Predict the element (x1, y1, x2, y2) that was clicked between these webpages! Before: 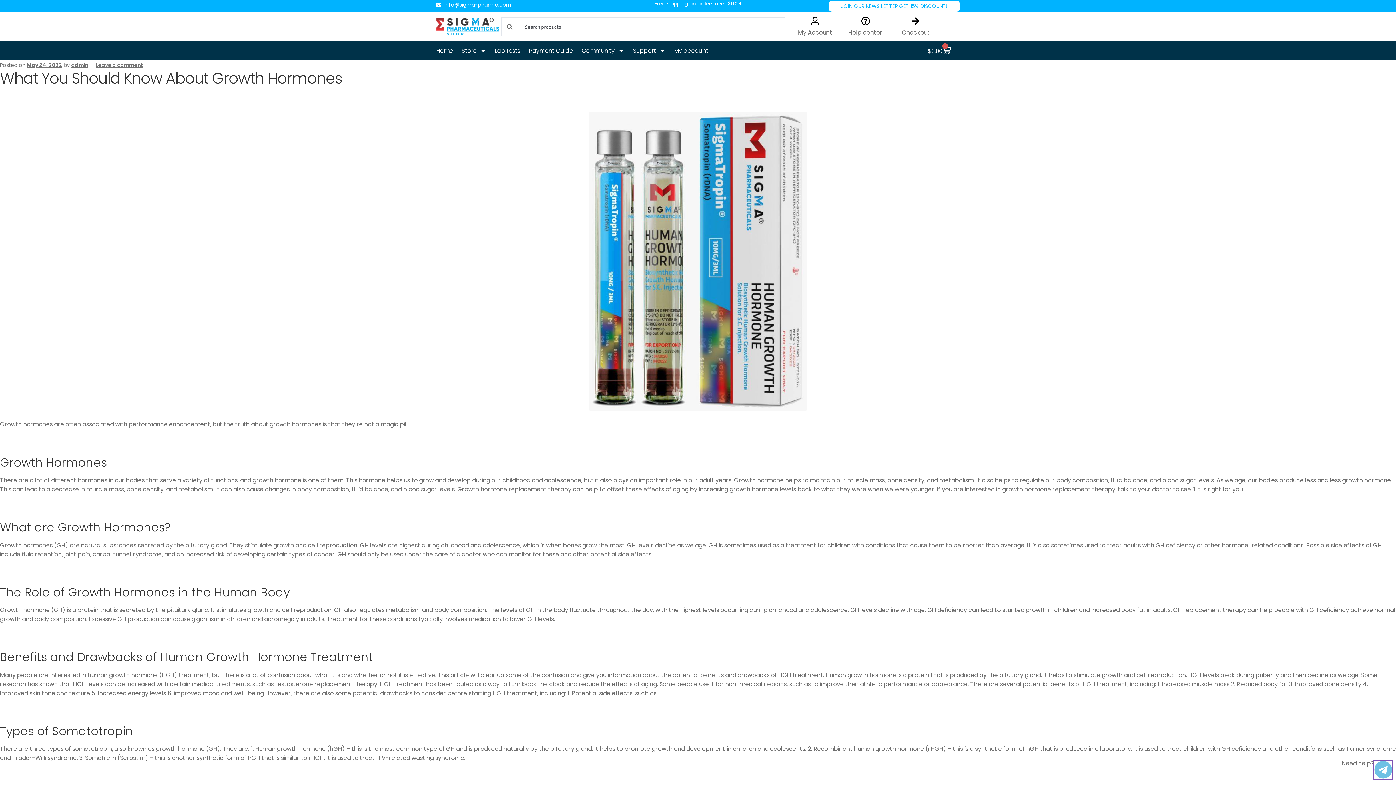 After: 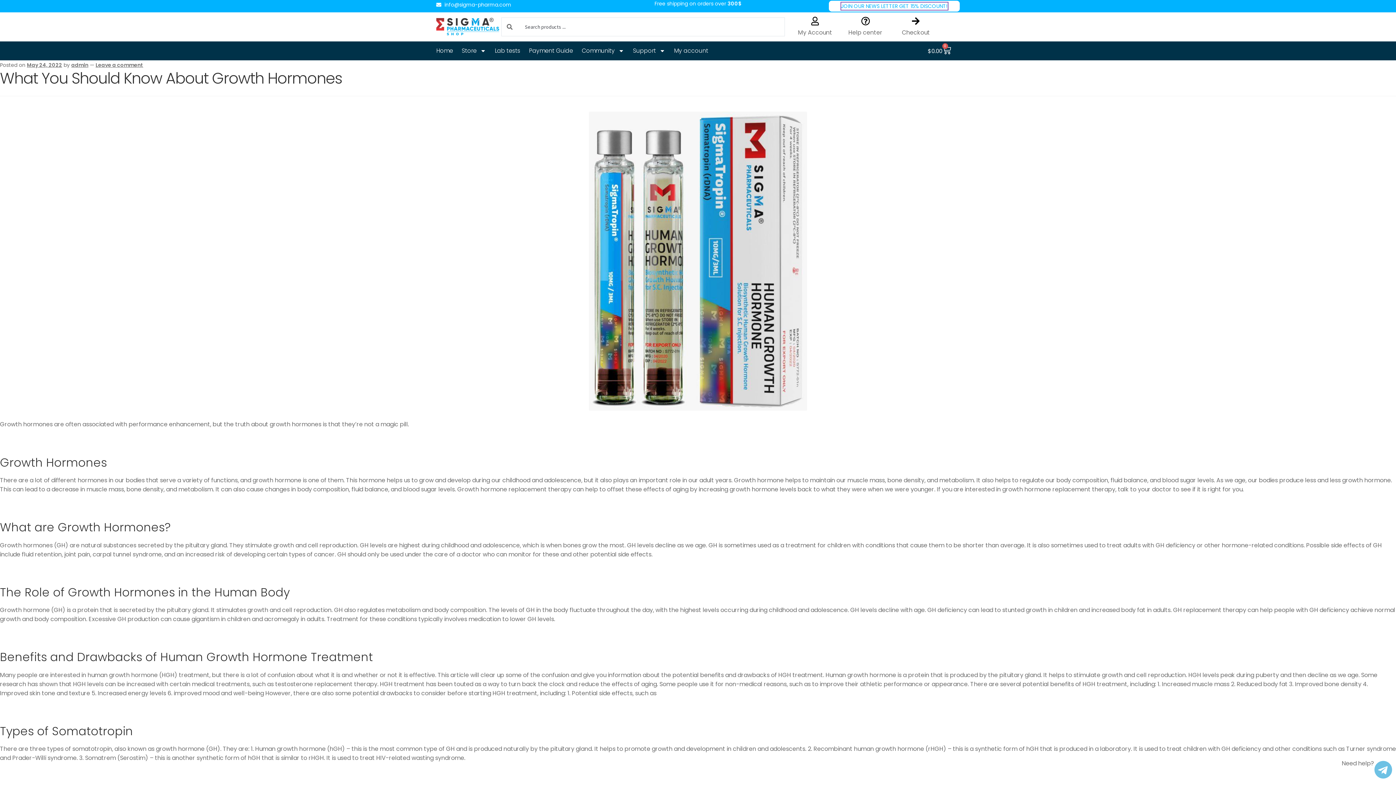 Action: label: JOIN OUR NEWS LETTER GET 15% DISCOUNT! bbox: (841, 2, 947, 9)